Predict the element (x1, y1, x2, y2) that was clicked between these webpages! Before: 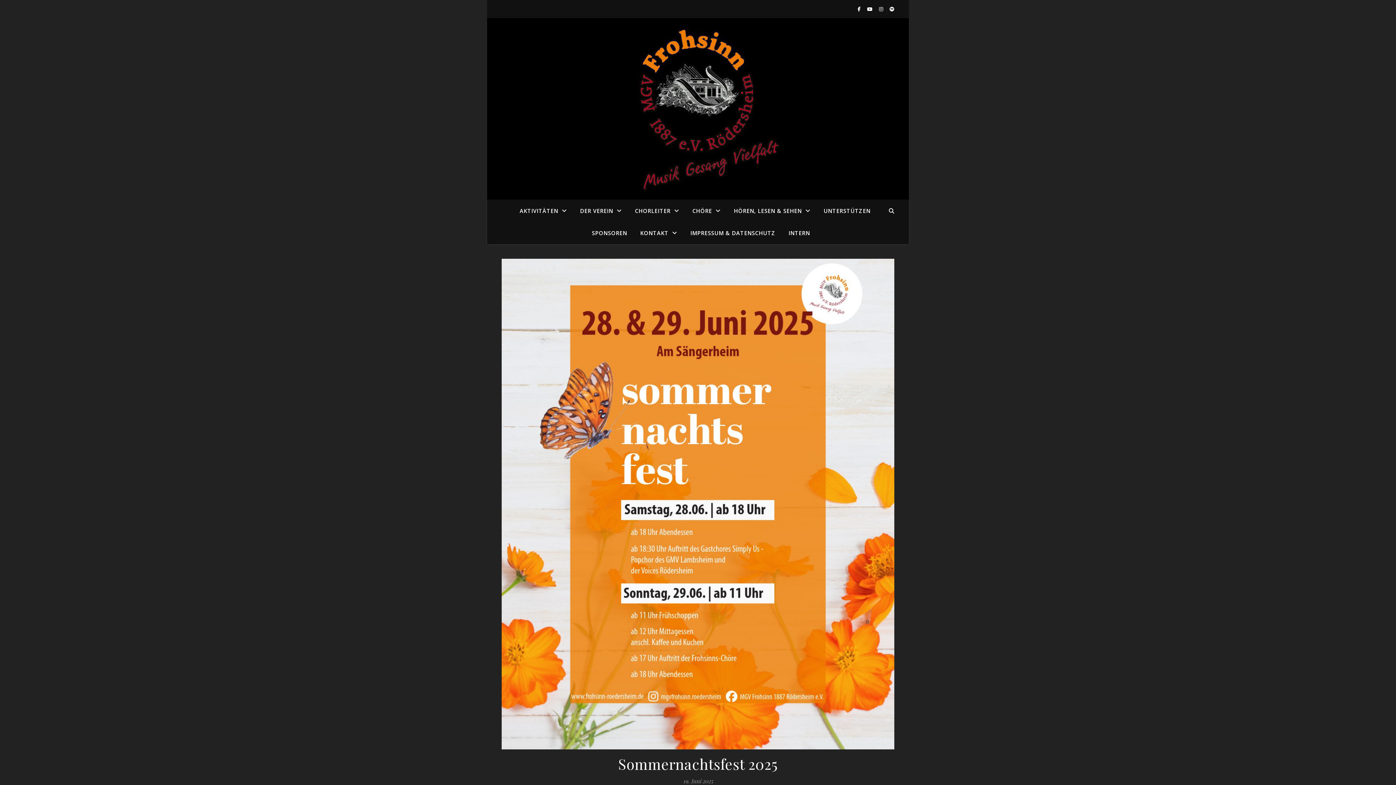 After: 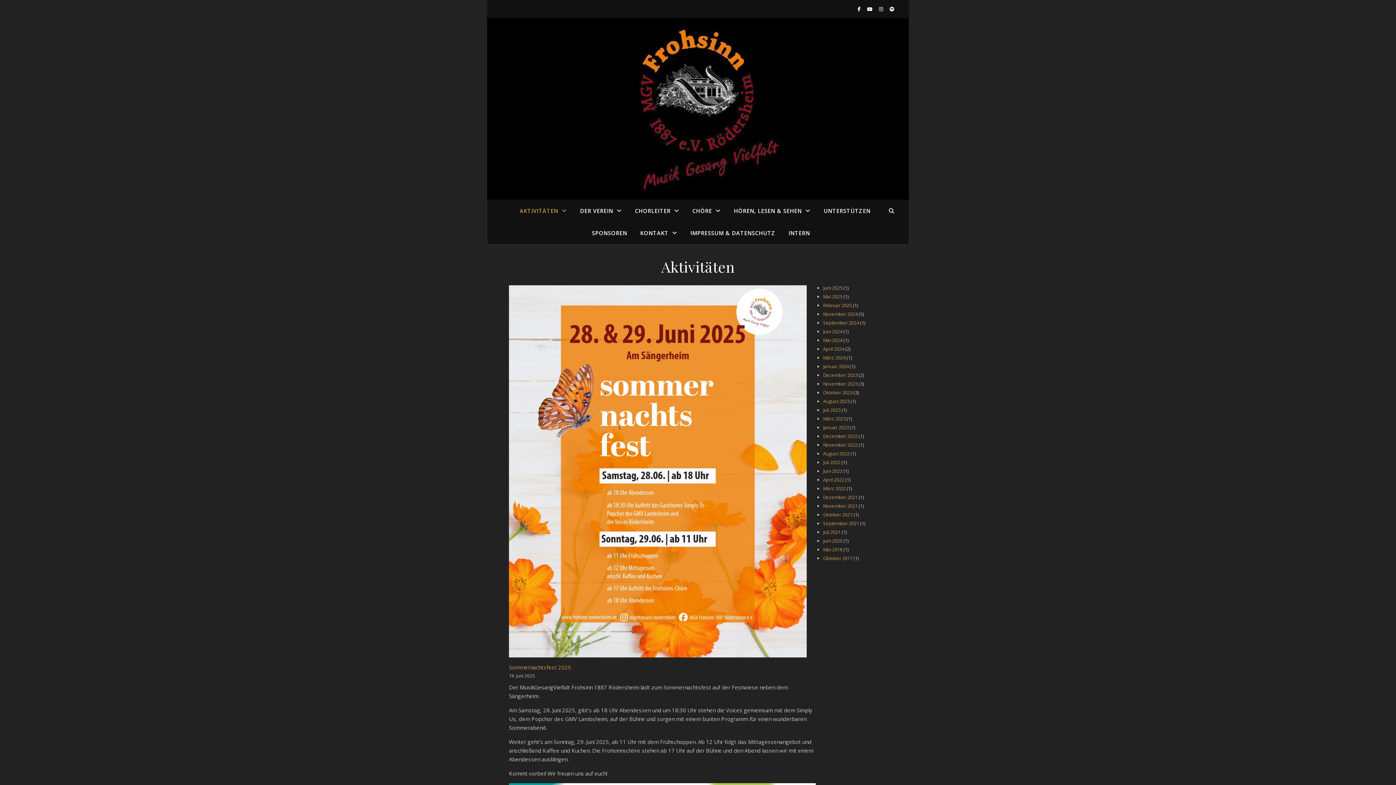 Action: bbox: (519, 200, 572, 222) label: AKTIVITÄTEN